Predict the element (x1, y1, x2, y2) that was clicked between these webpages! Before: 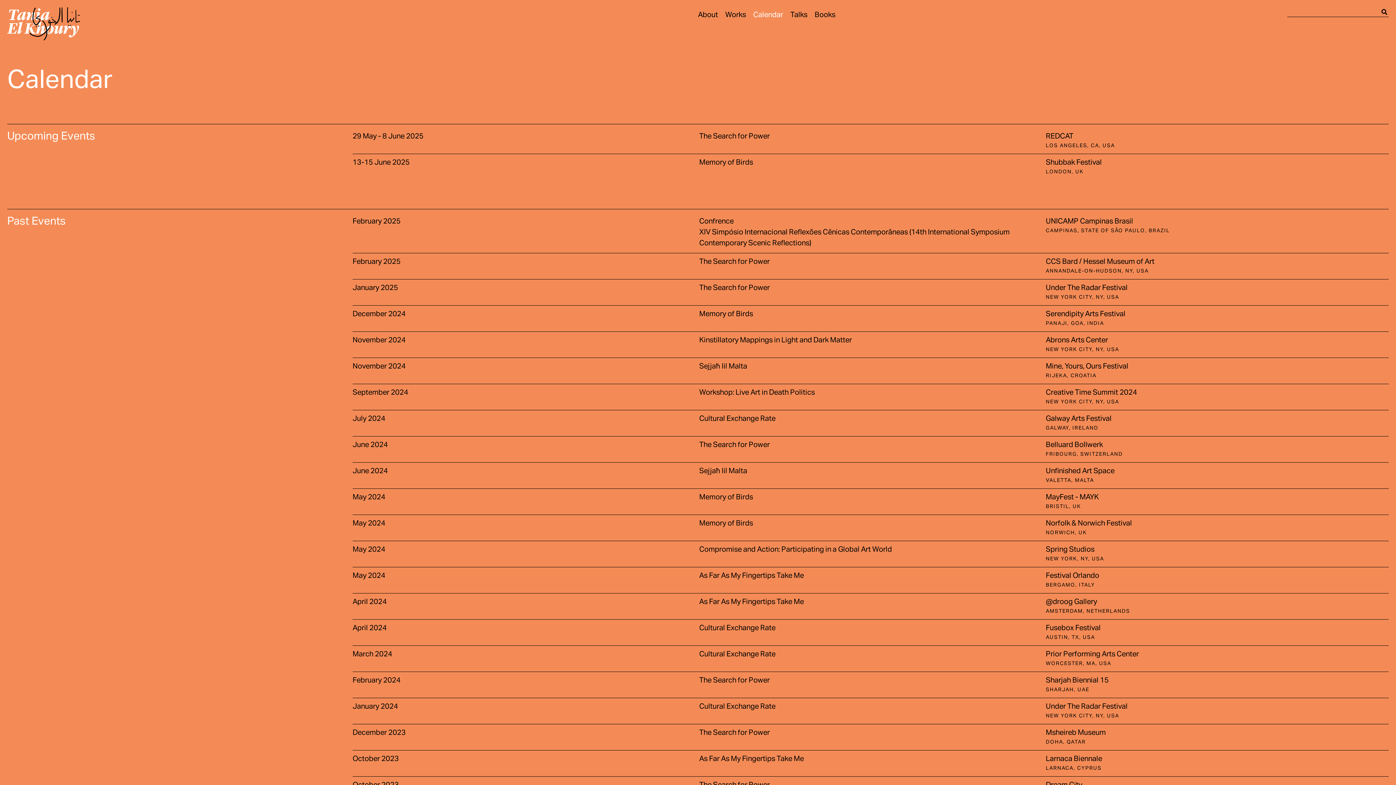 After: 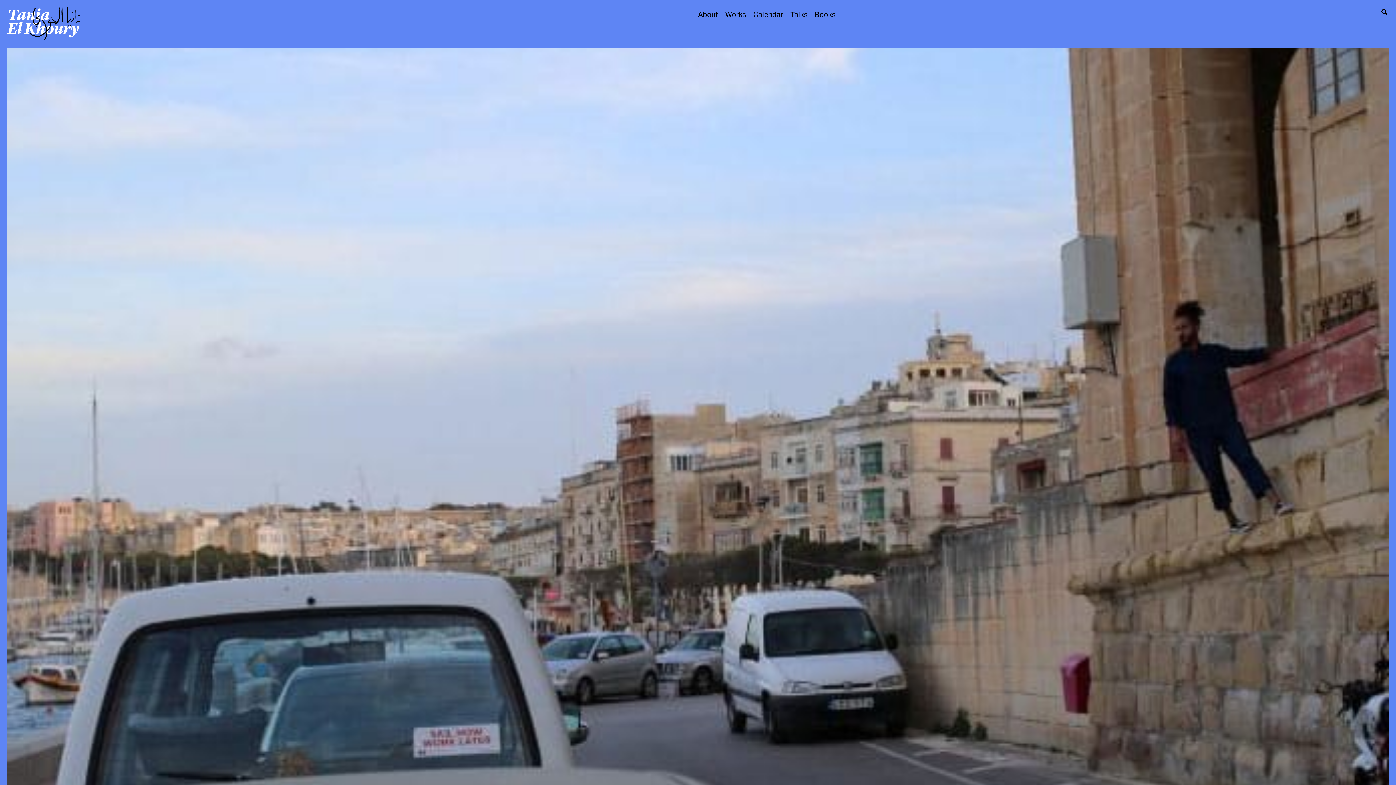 Action: label: Sejjaħ lil Malta bbox: (699, 359, 747, 374)